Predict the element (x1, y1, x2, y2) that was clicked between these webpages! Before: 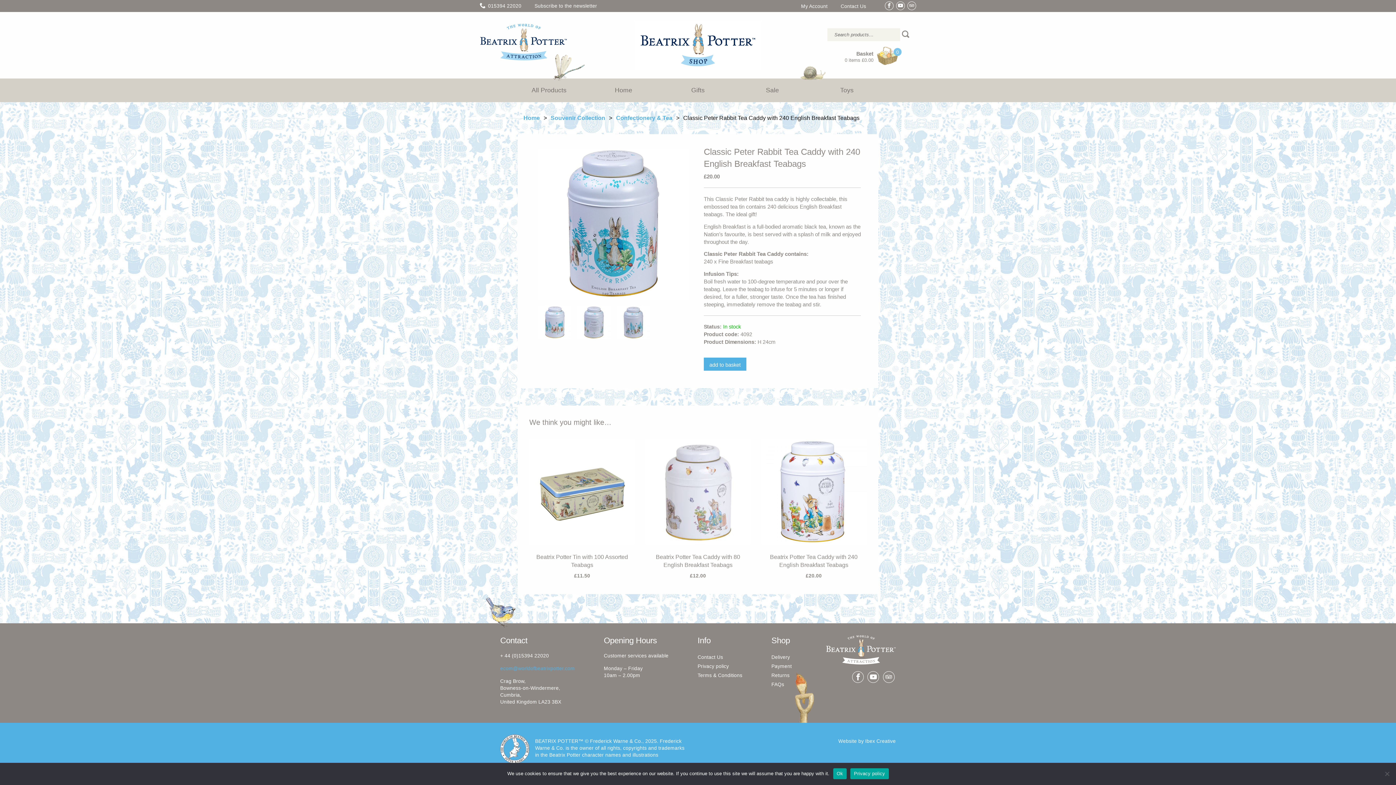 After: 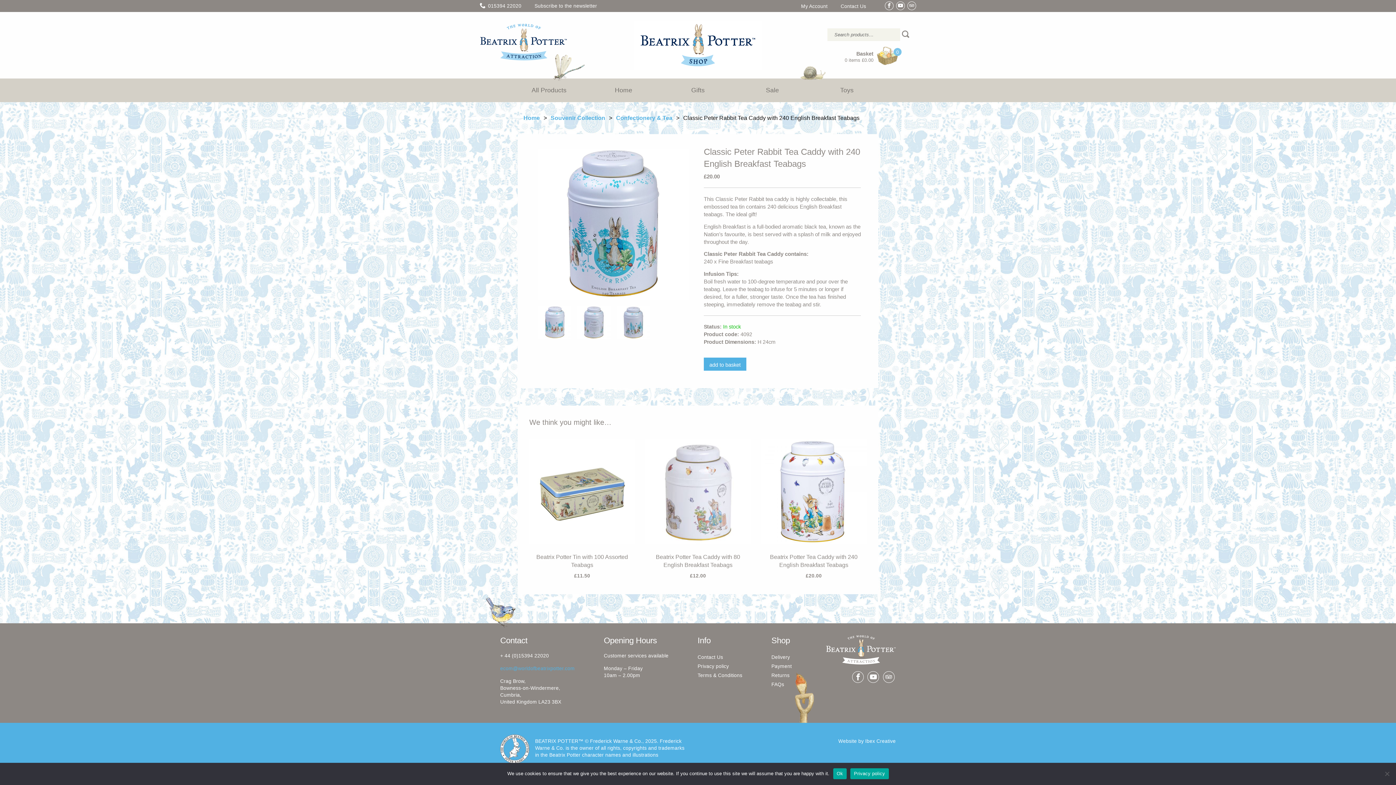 Action: bbox: (884, 1, 893, 10)